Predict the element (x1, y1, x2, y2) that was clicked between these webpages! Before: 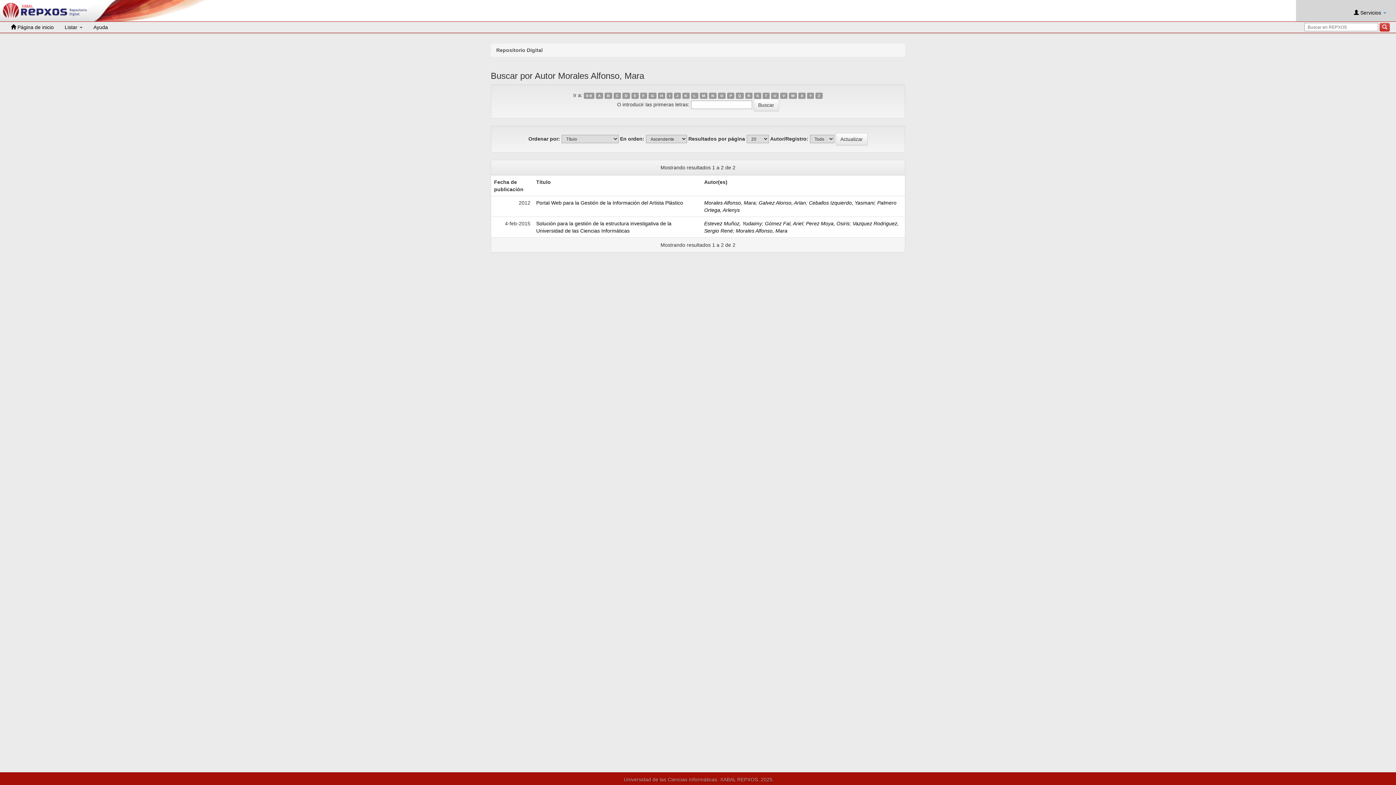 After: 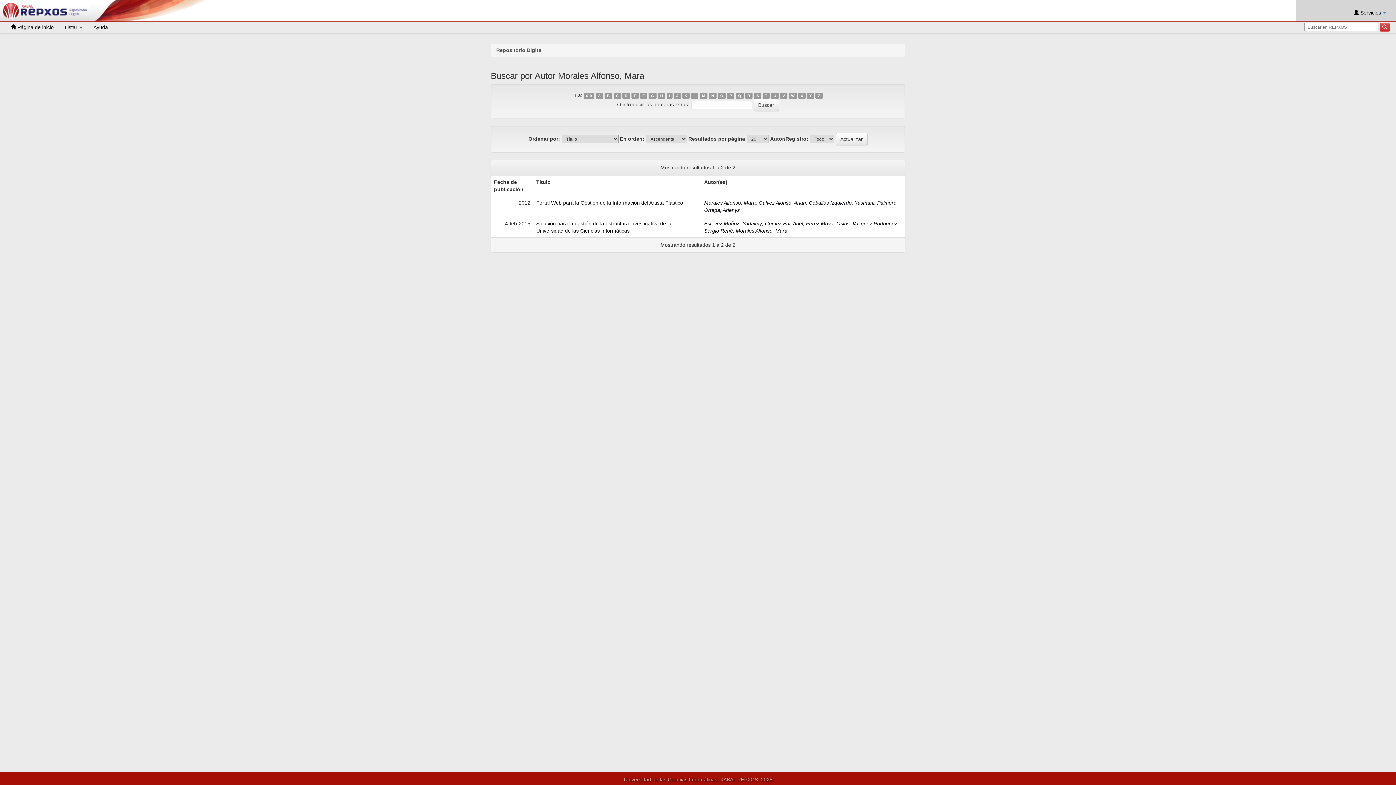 Action: bbox: (604, 92, 612, 98) label: B